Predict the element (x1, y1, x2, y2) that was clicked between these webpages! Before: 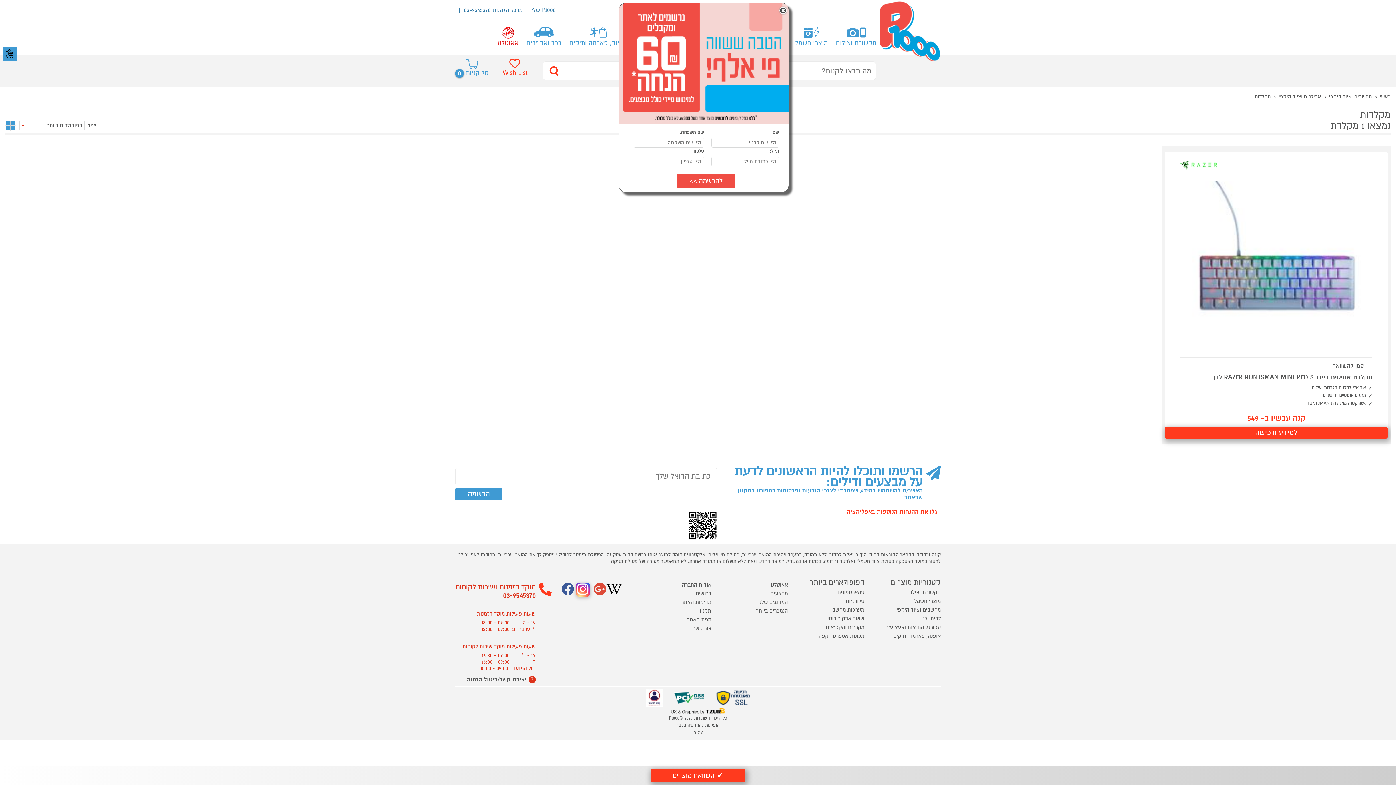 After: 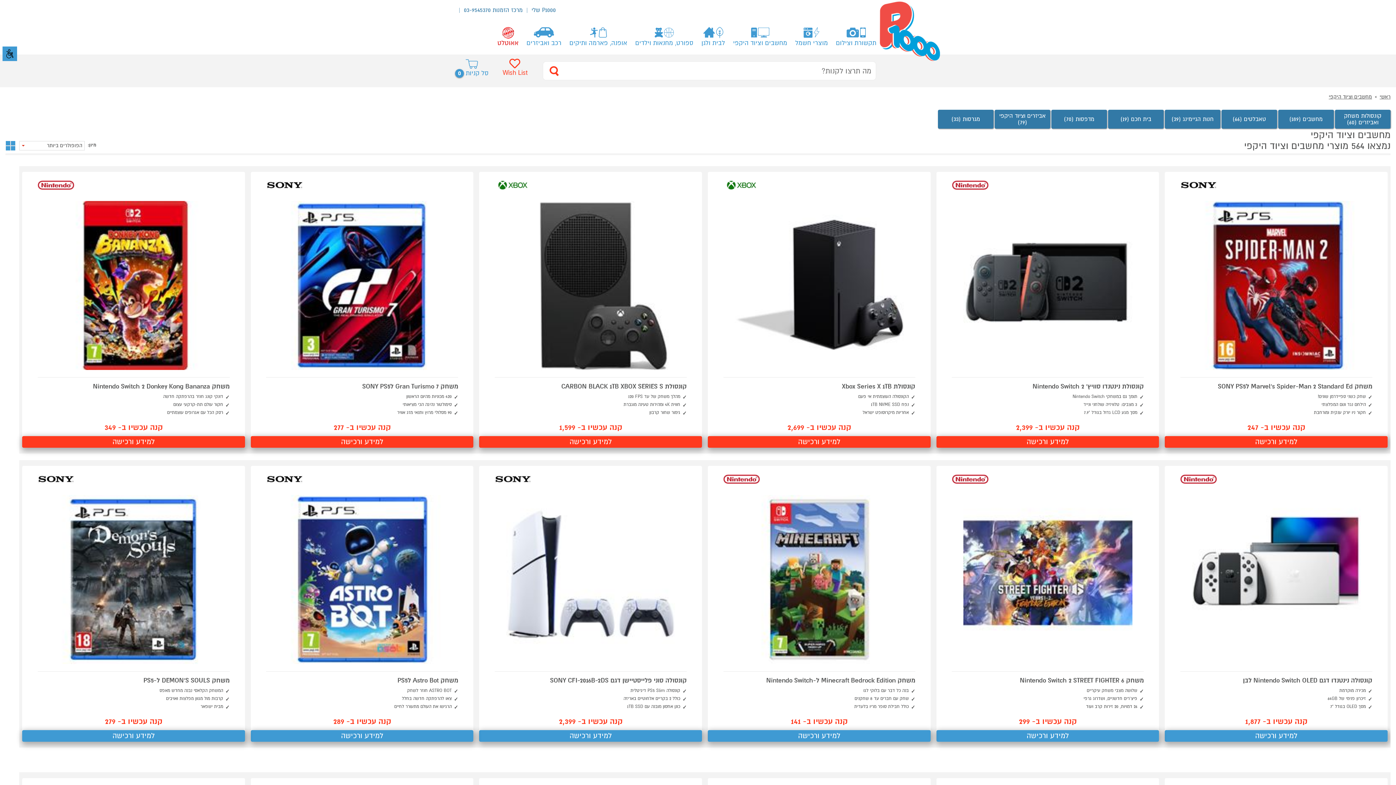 Action: bbox: (1329, 93, 1372, 100) label: מחשבים וציוד היקפי